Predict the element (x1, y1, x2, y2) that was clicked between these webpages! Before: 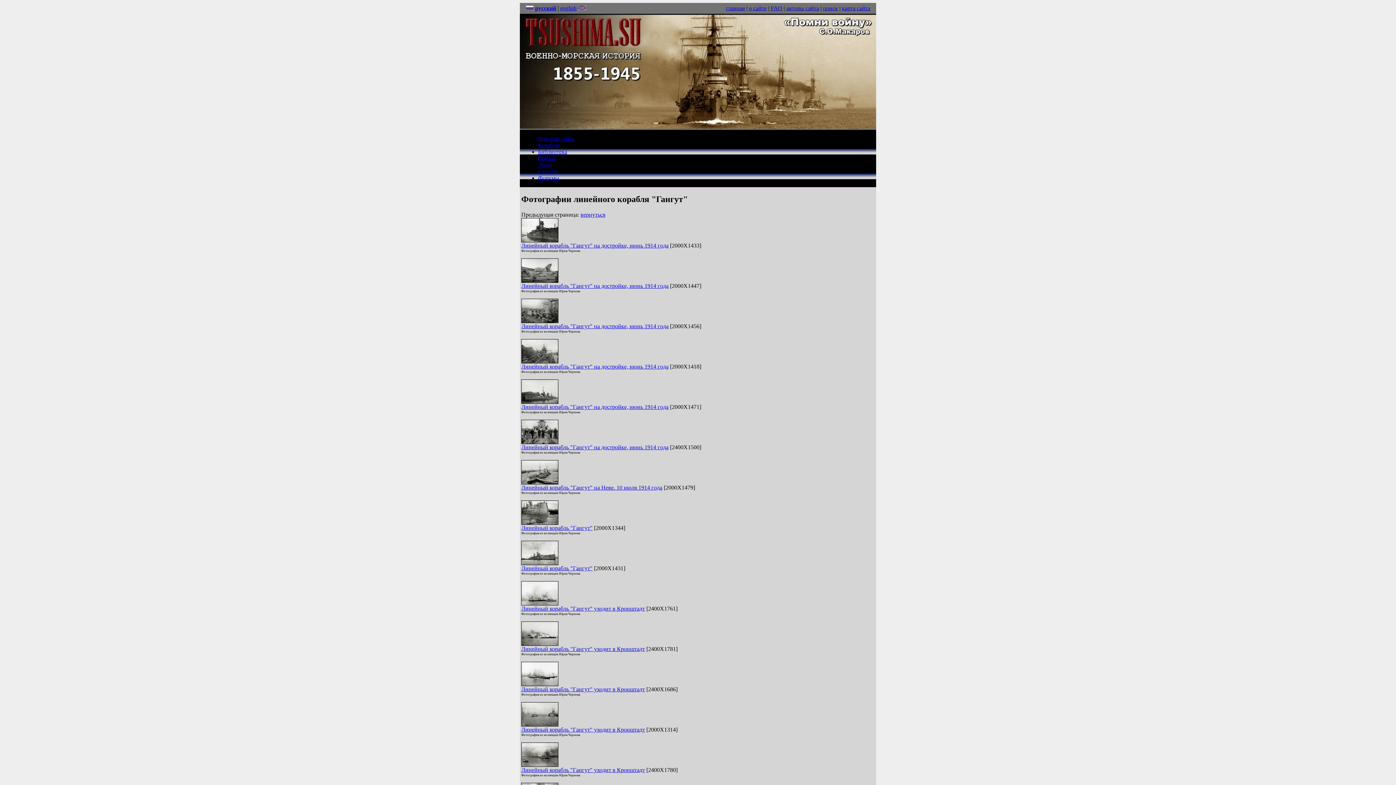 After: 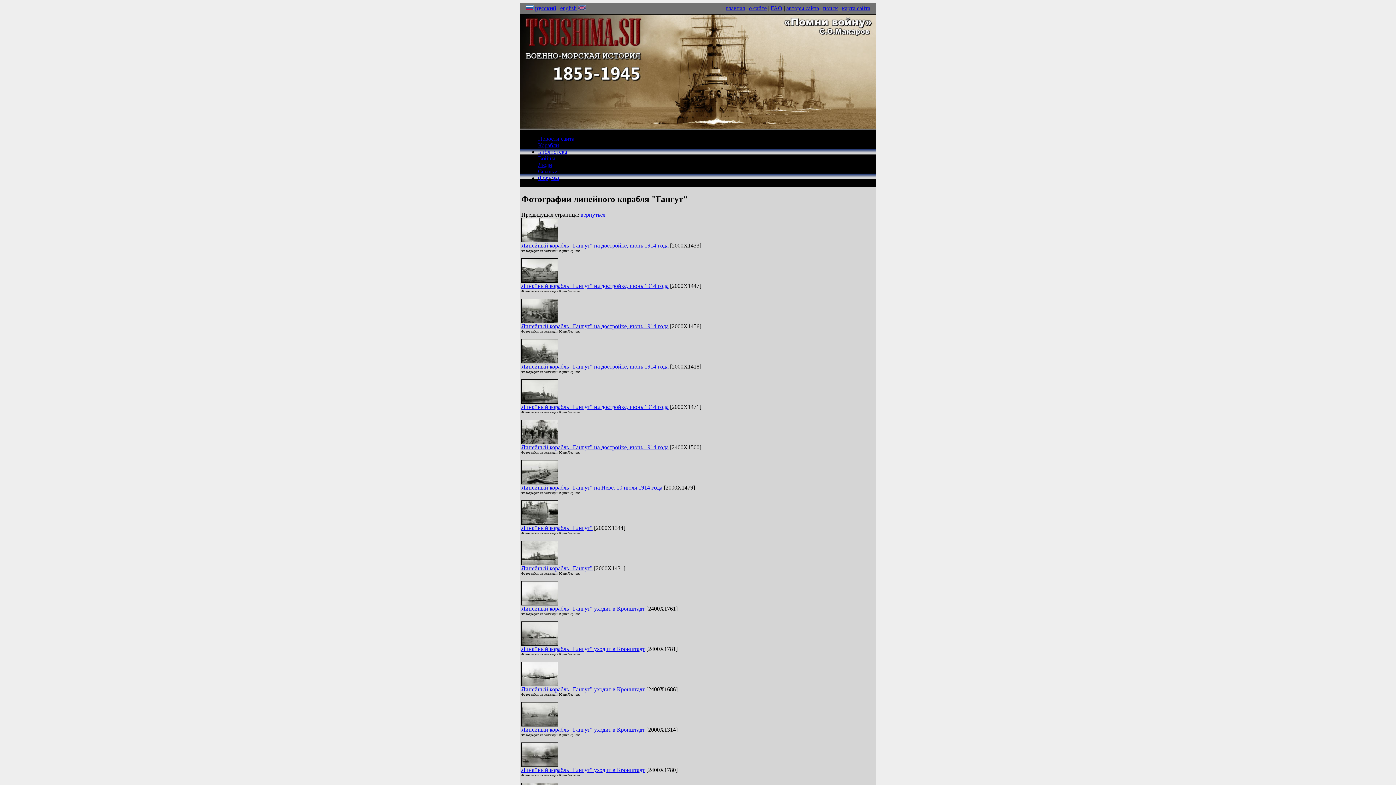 Action: label: Линейный корабль "Гангут" уходит в Кронштадт bbox: (521, 767, 645, 773)